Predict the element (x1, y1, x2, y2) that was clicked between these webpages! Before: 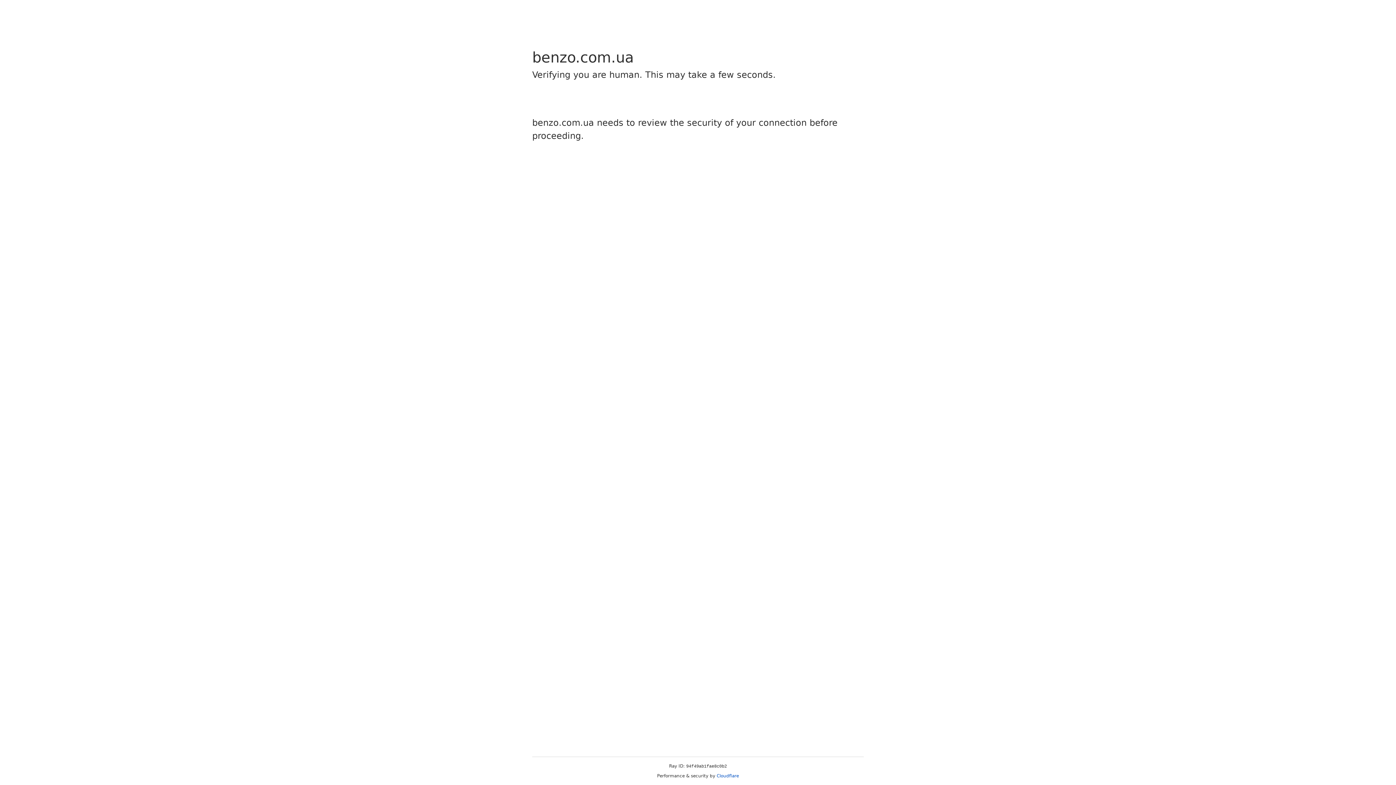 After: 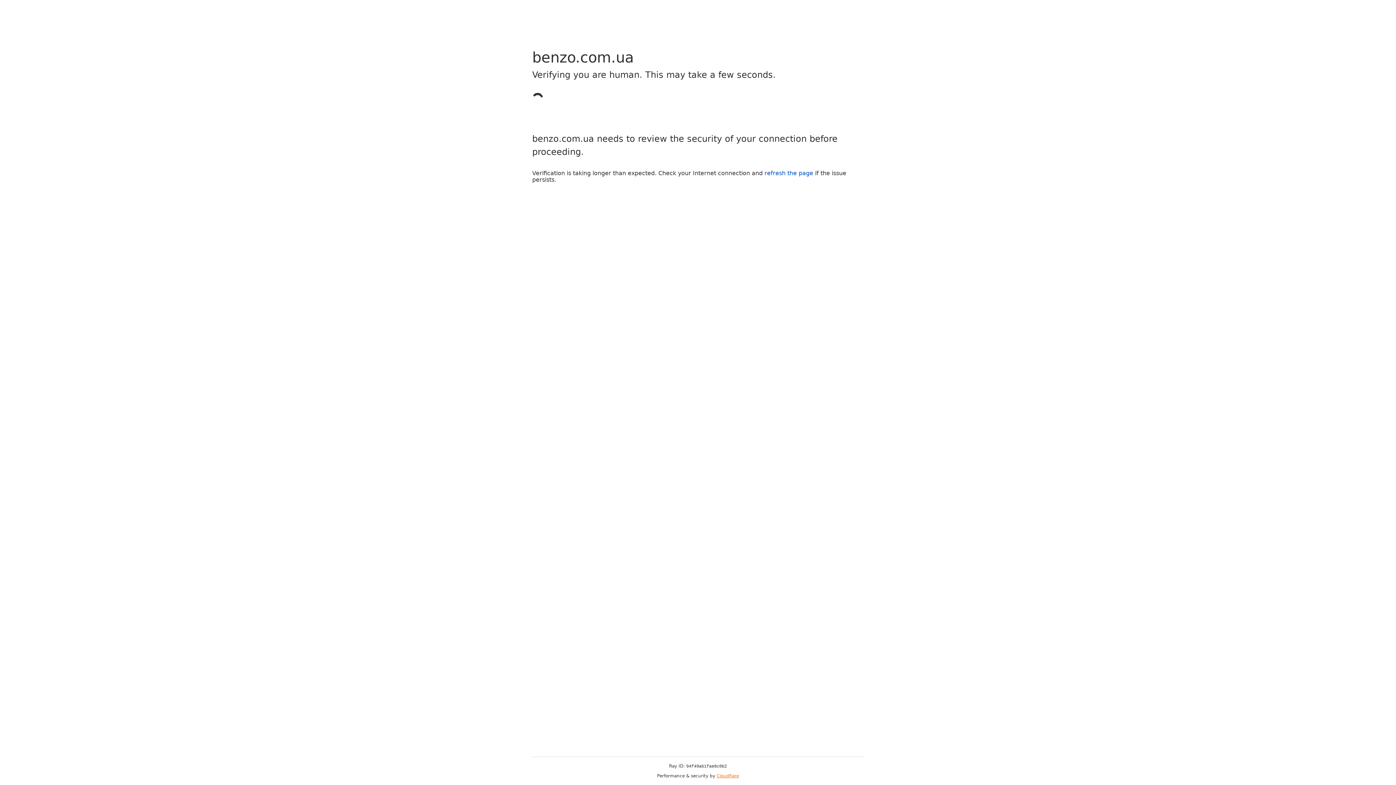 Action: label: Cloudflare bbox: (716, 773, 739, 778)